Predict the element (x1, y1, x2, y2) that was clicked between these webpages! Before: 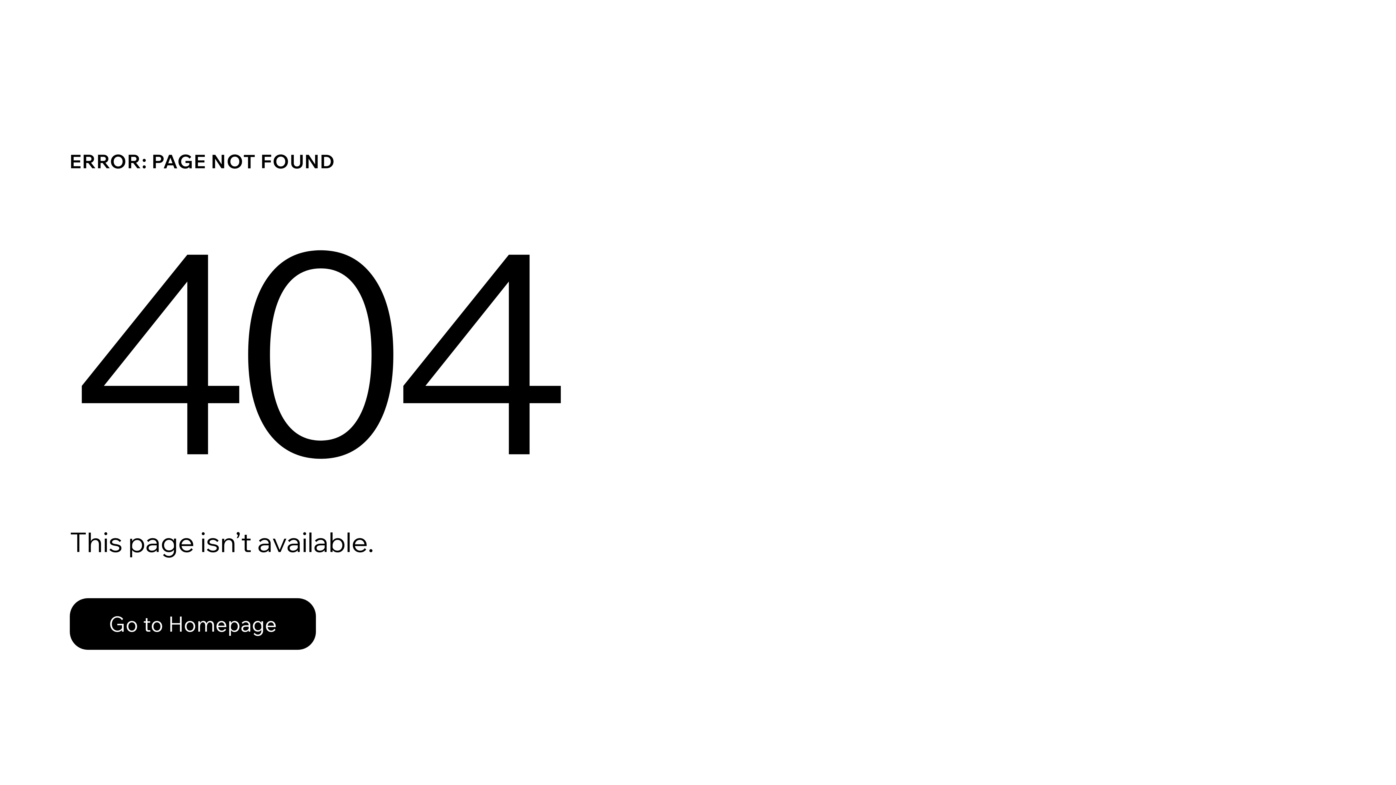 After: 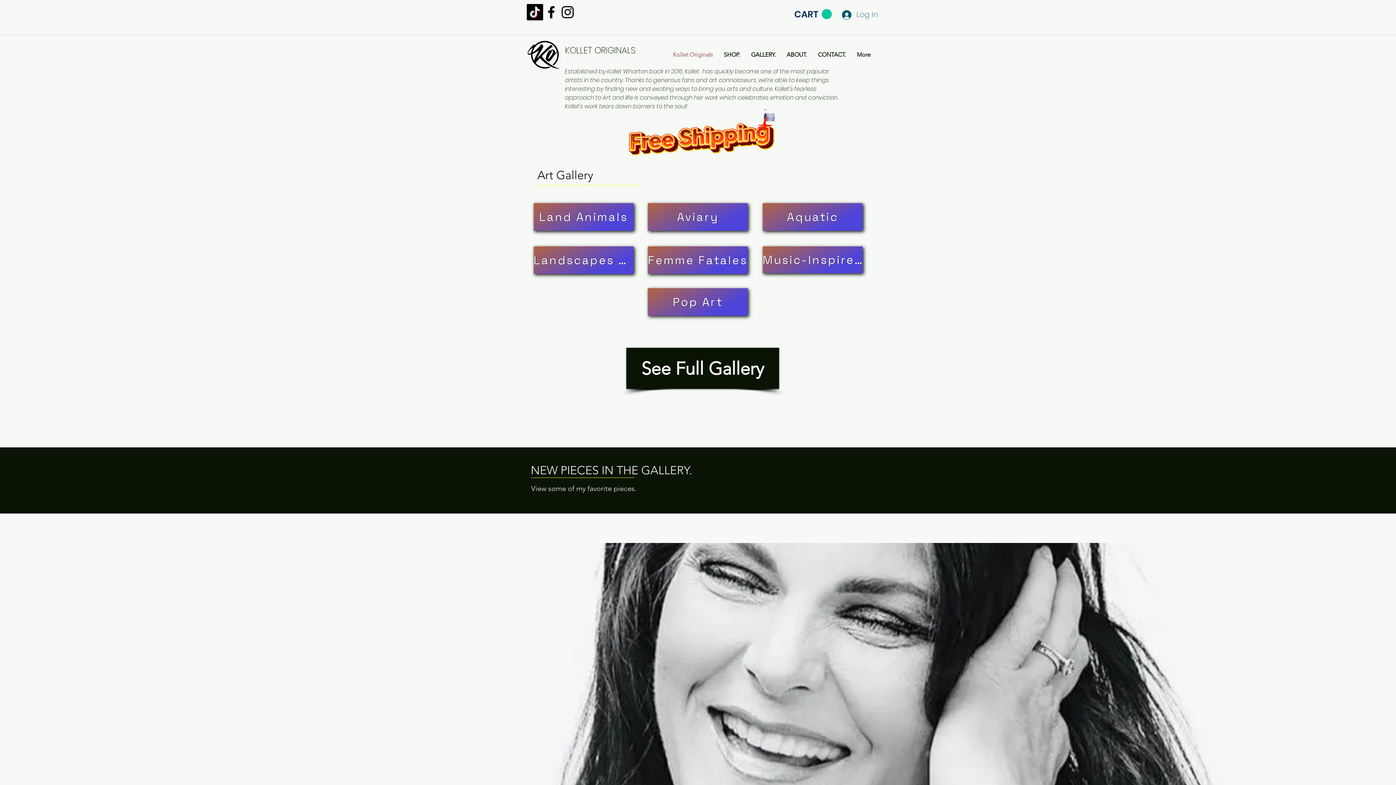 Action: bbox: (69, 598, 316, 650) label: Go to Homepage